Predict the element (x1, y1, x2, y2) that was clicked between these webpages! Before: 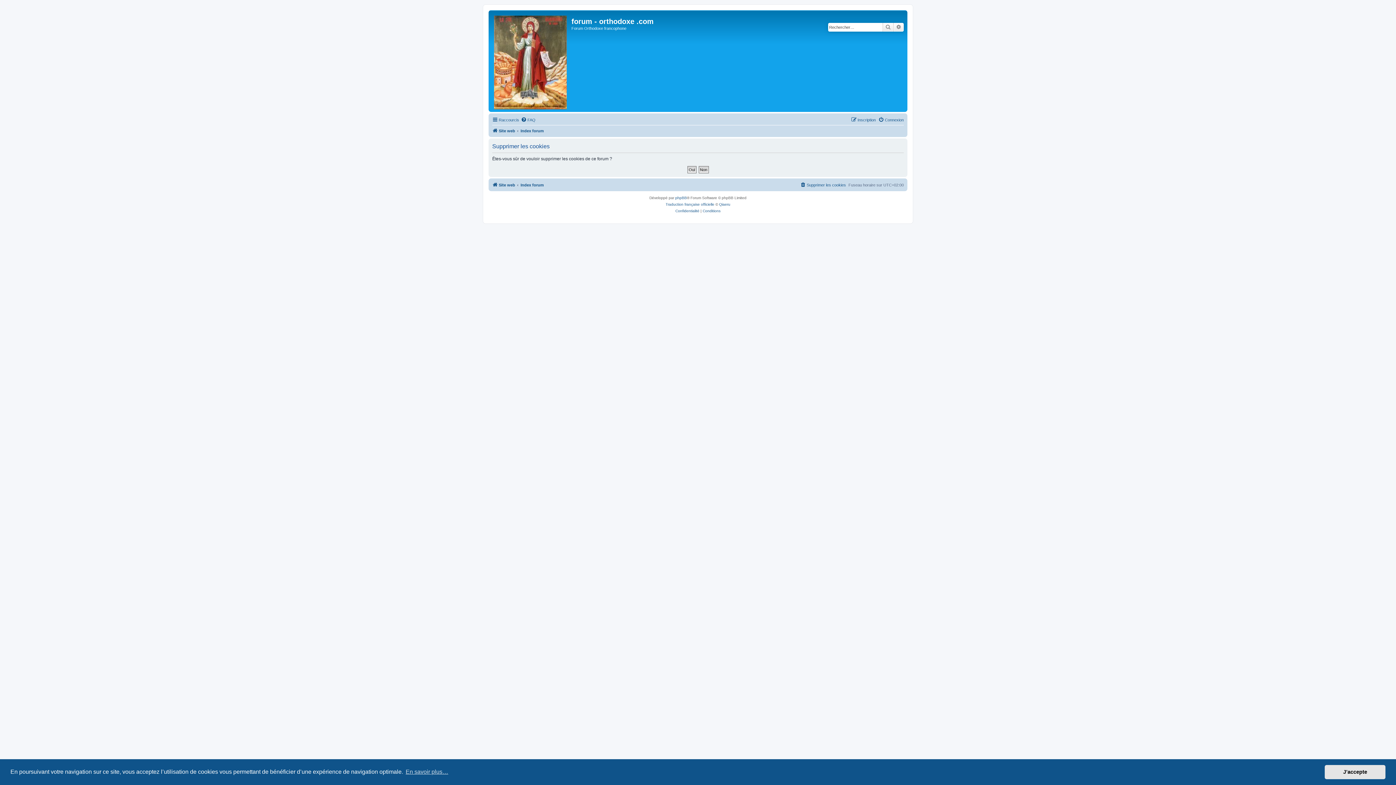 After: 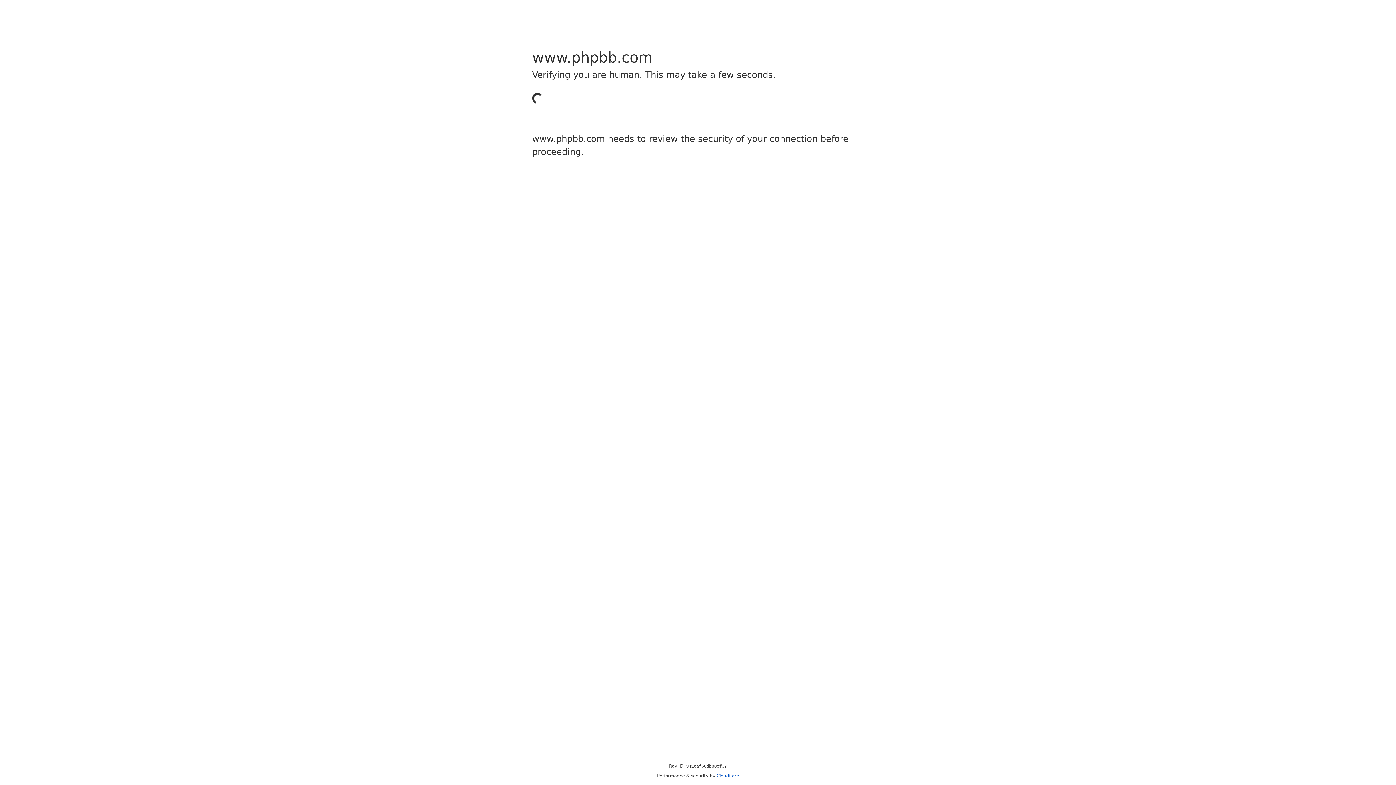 Action: label: phpBB bbox: (675, 194, 687, 201)